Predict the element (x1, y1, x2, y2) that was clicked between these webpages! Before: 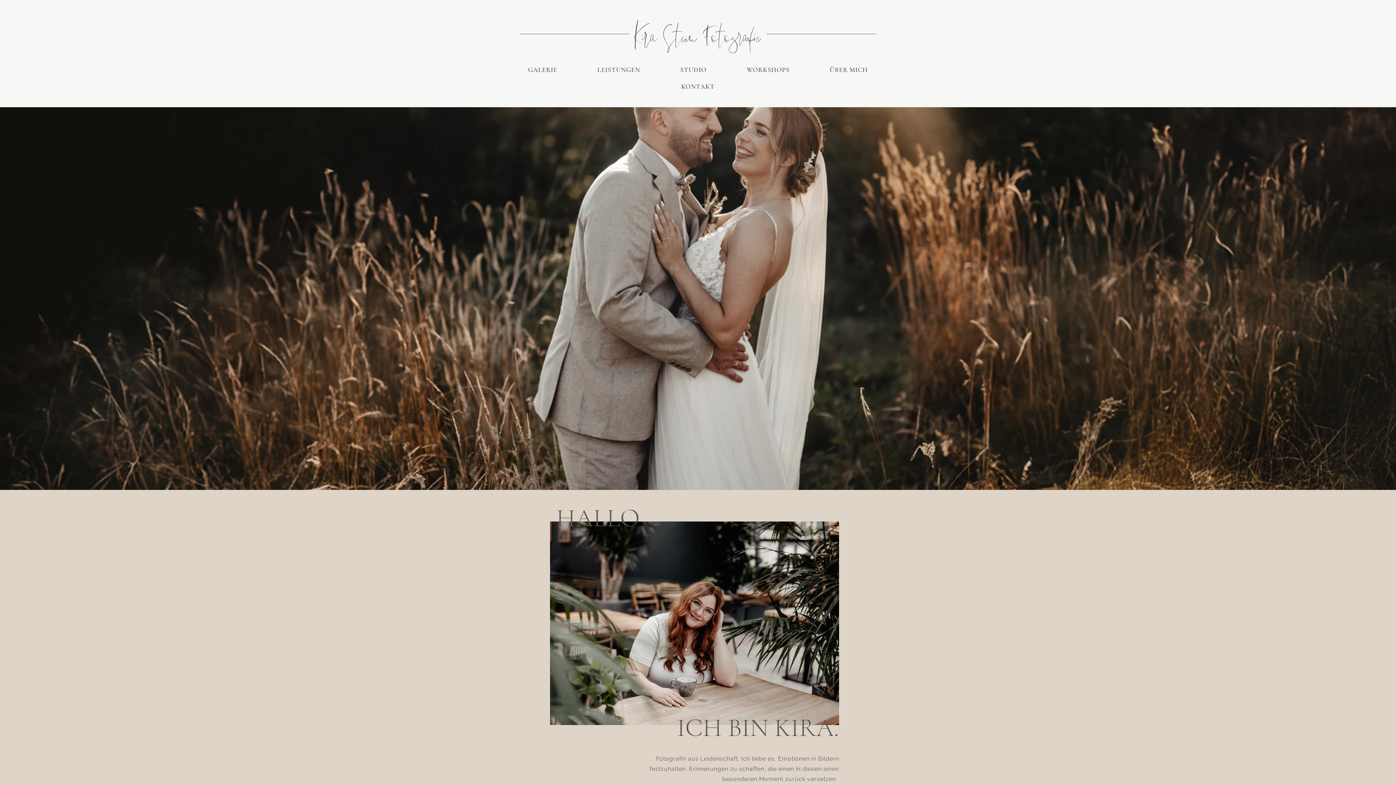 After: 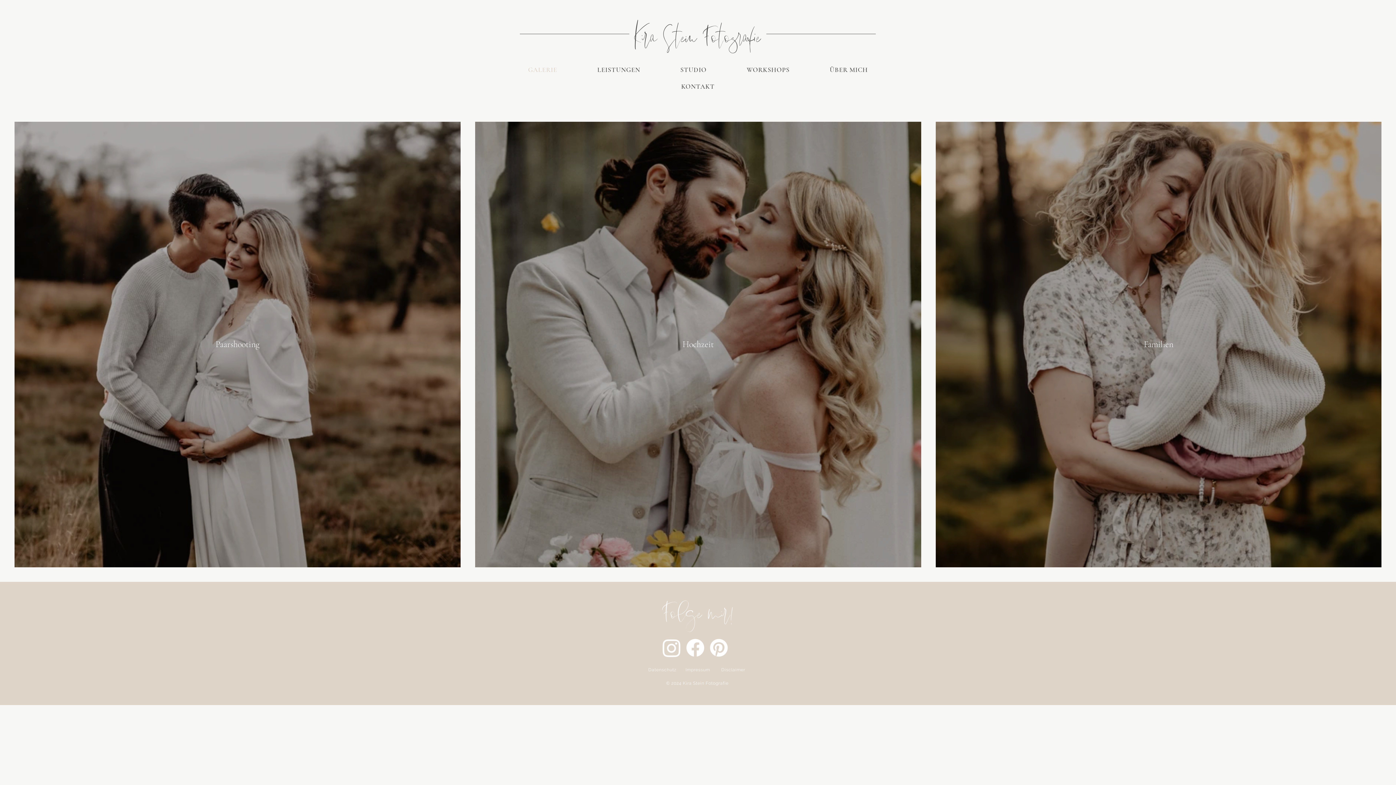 Action: bbox: (519, 65, 565, 73) label: GALERIE